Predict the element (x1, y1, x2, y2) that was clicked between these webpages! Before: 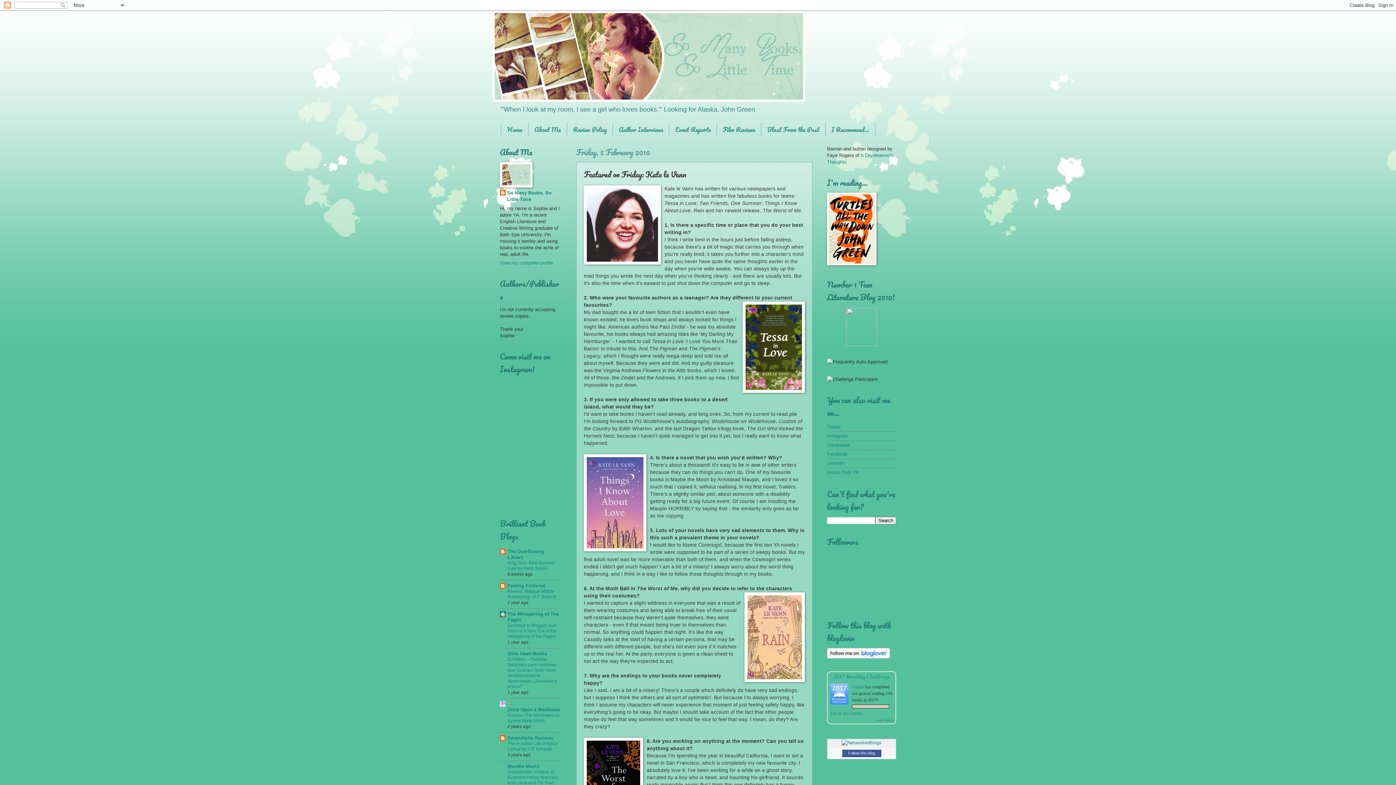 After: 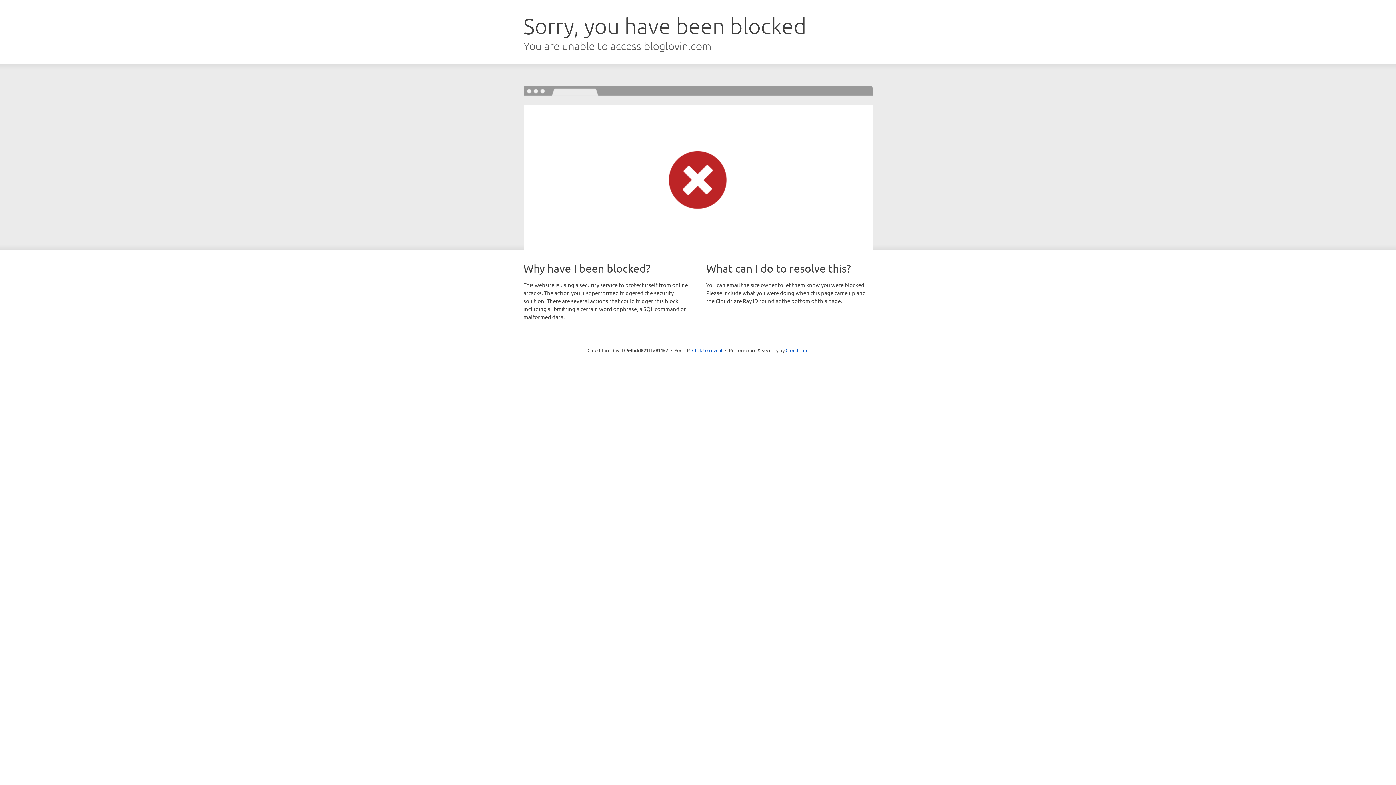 Action: bbox: (827, 654, 890, 659)